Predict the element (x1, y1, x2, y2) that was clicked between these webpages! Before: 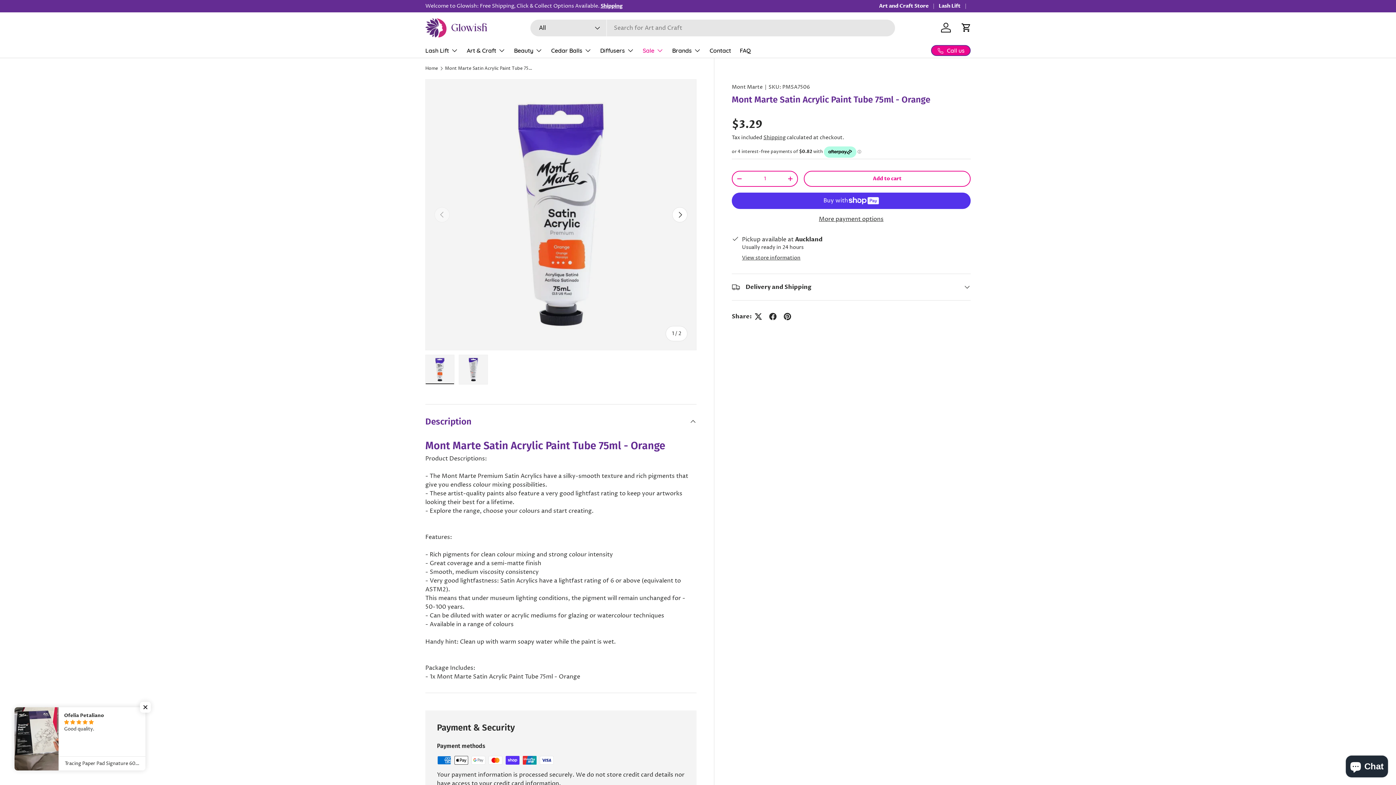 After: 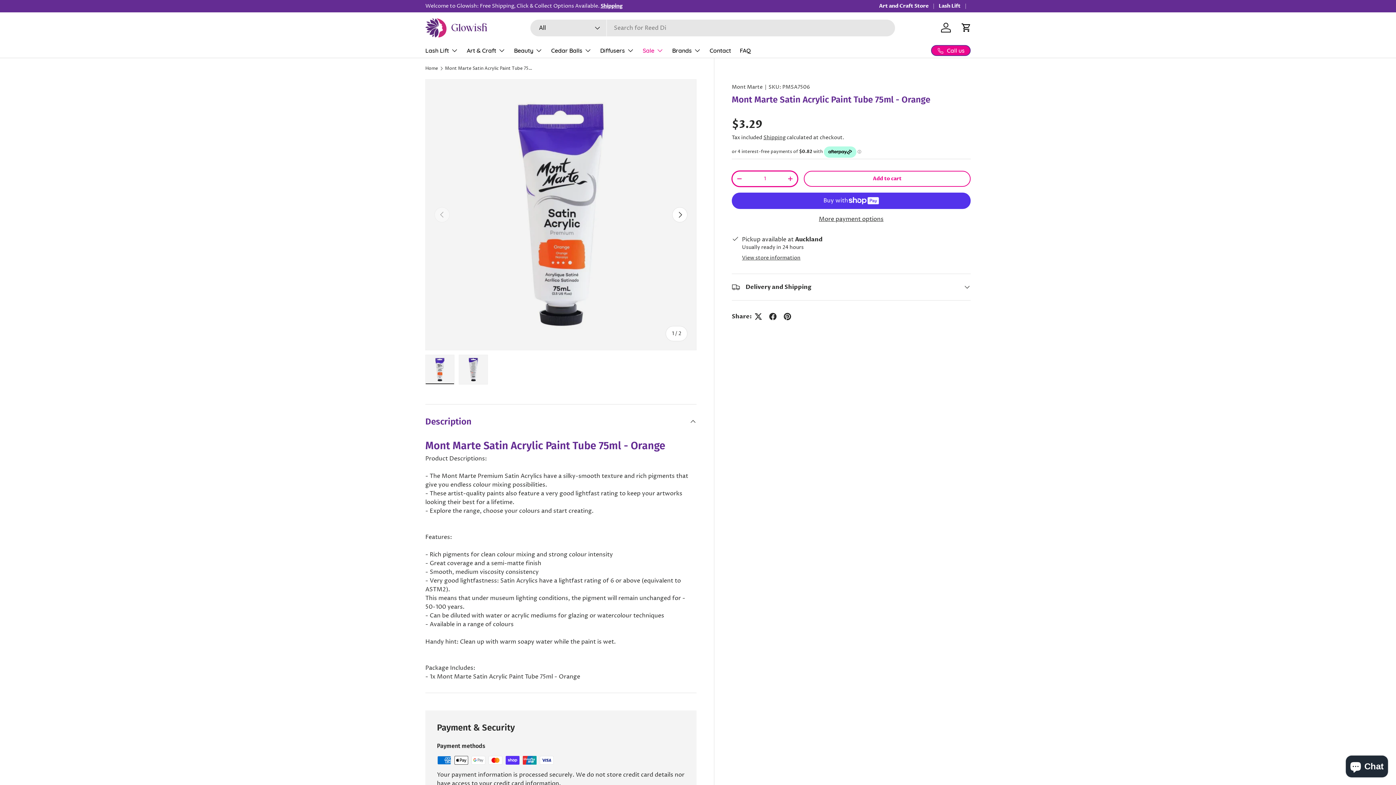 Action: label: - bbox: (732, 171, 746, 185)